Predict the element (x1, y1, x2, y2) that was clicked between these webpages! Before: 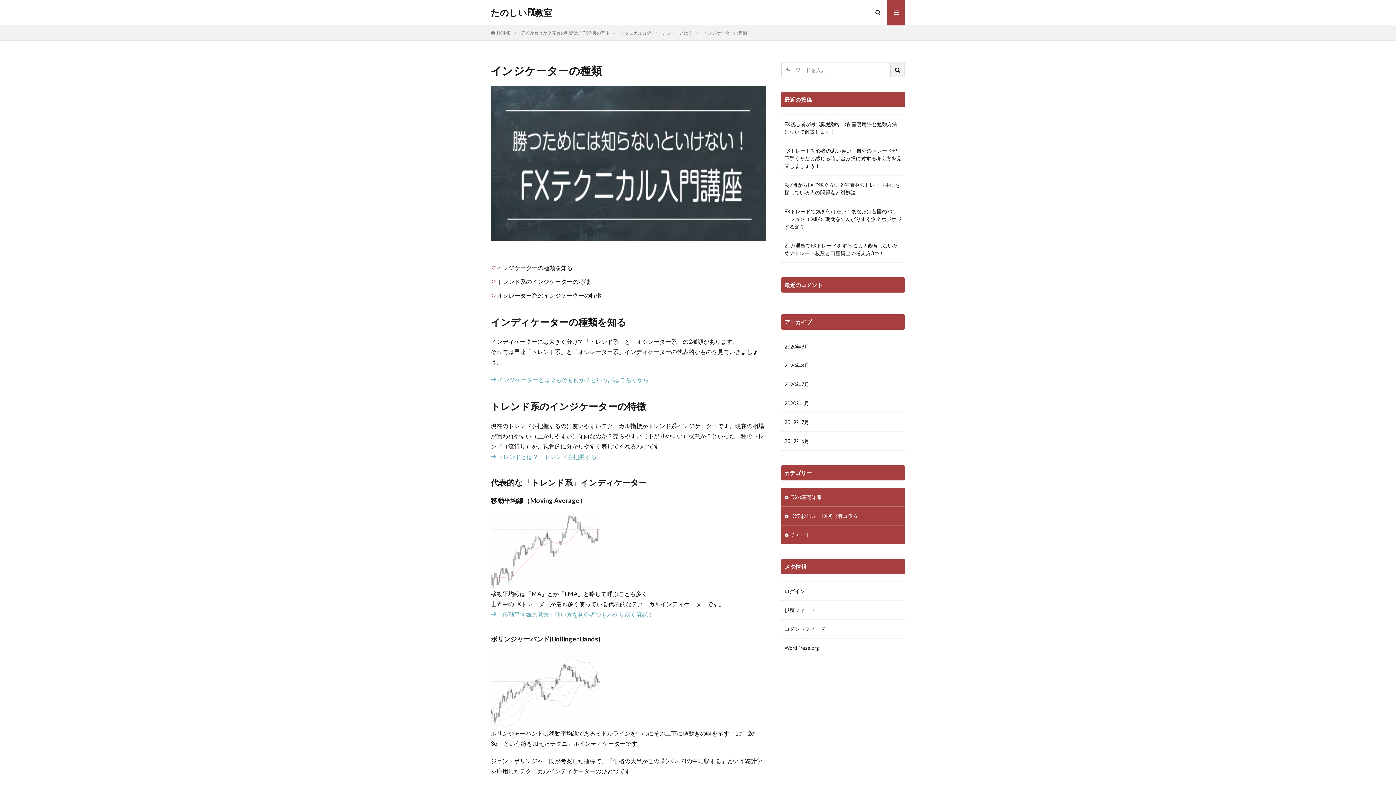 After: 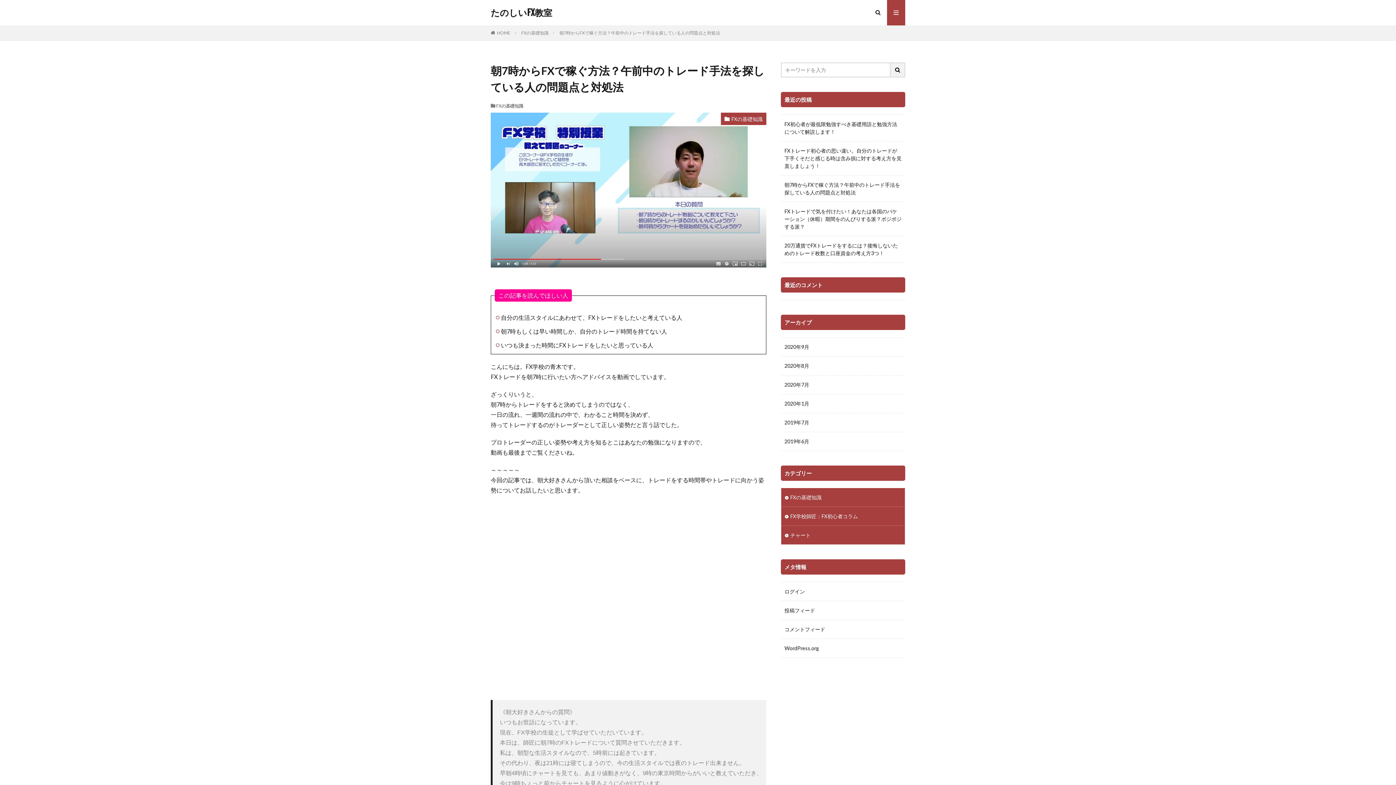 Action: bbox: (784, 181, 901, 196) label: 朝7時からFXで稼ぐ方法？午前中のトレード手法を探している人の問題点と対処法